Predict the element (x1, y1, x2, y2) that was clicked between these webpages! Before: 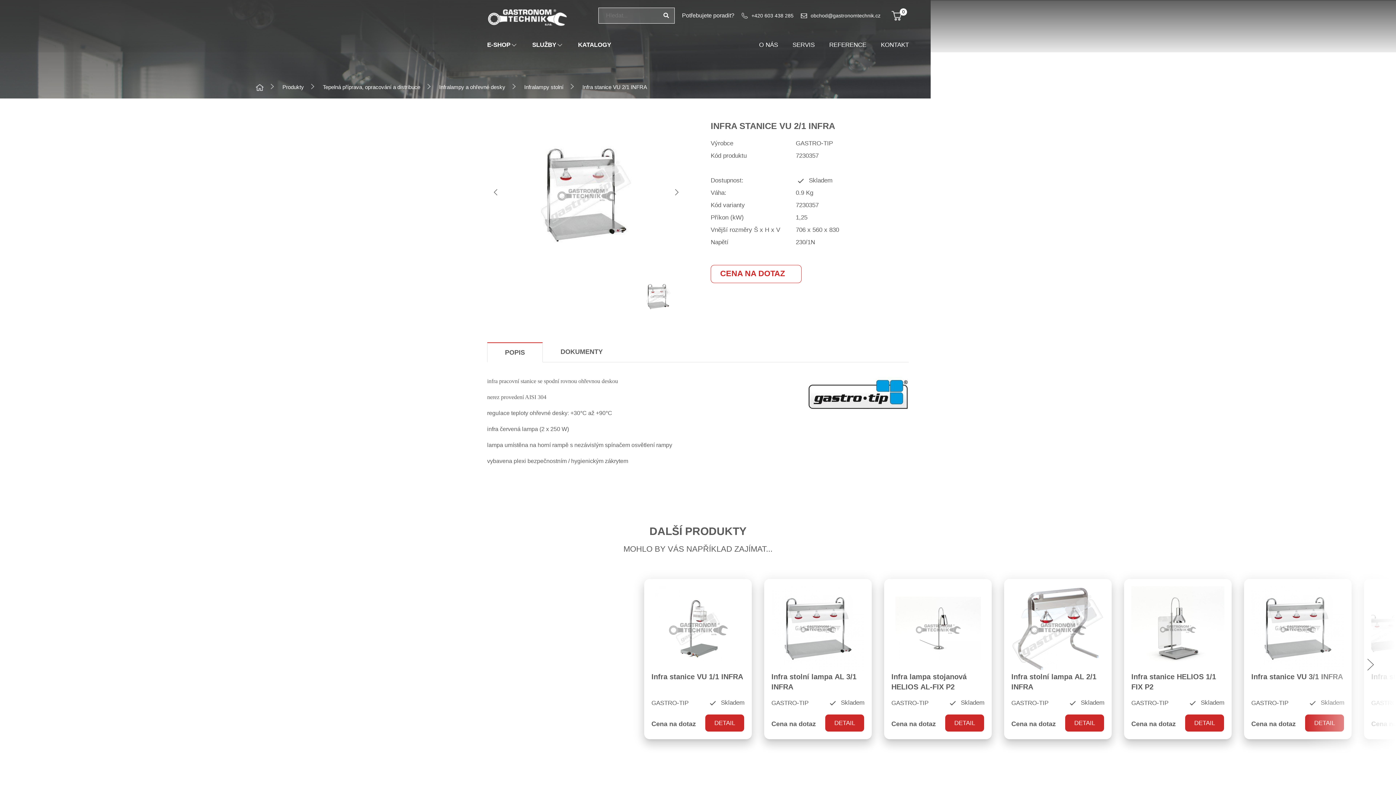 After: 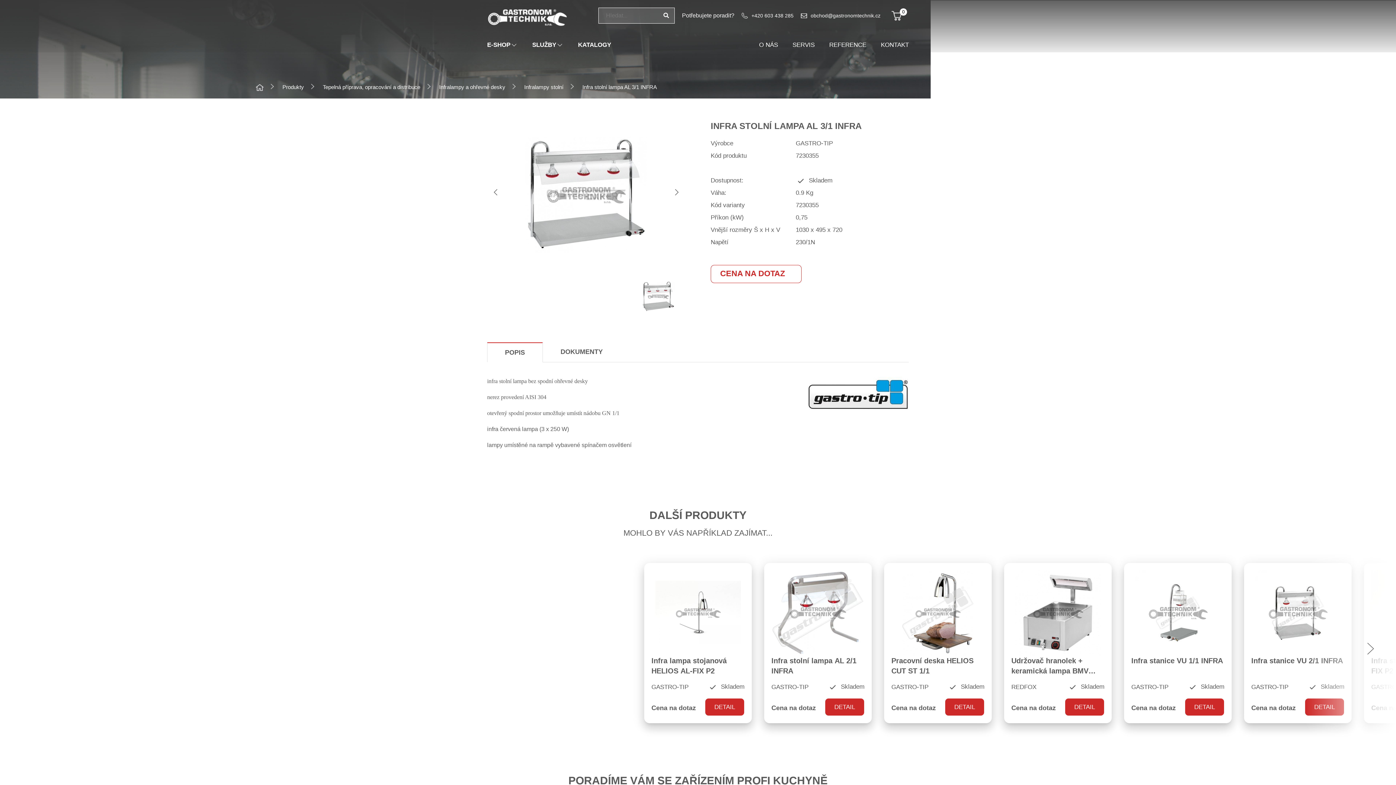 Action: bbox: (825, 714, 864, 732) label: DETAIL